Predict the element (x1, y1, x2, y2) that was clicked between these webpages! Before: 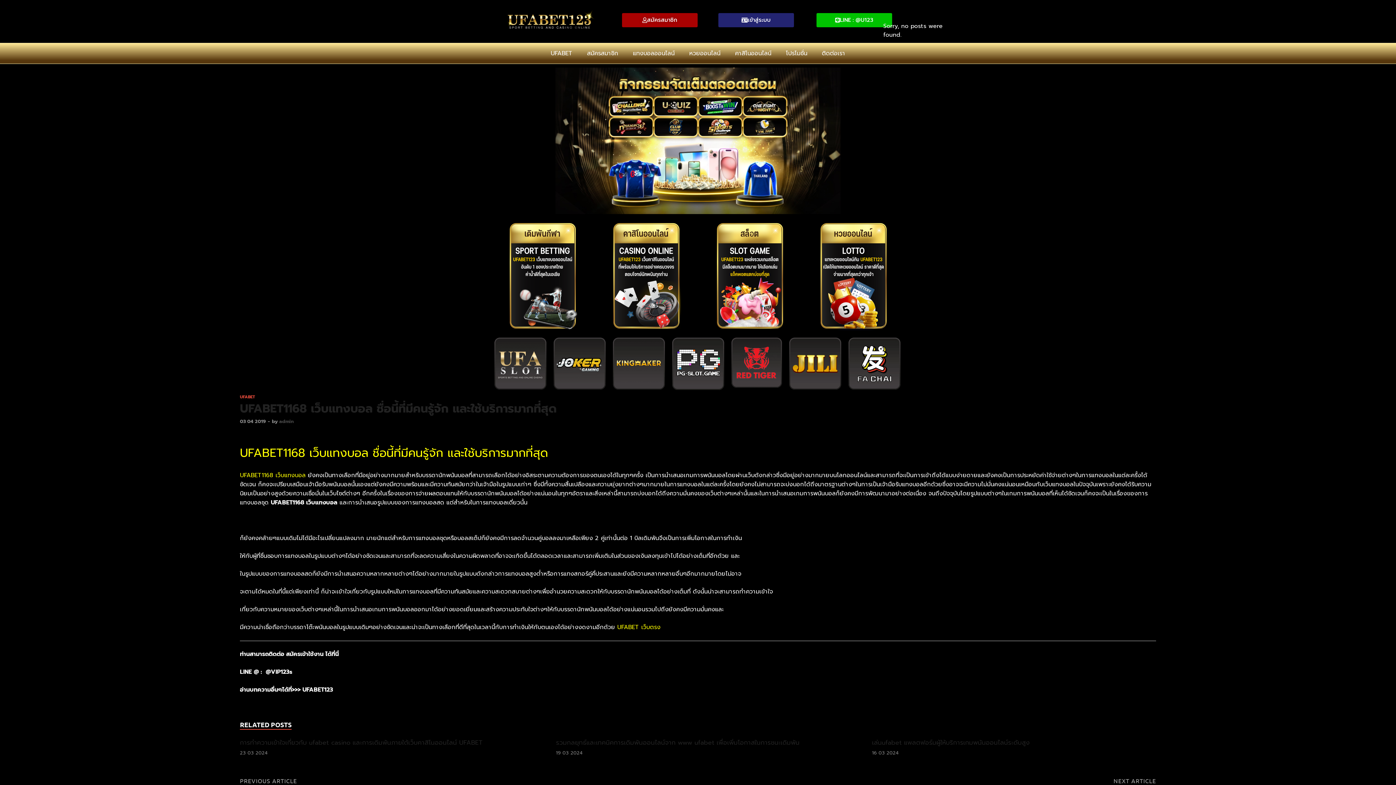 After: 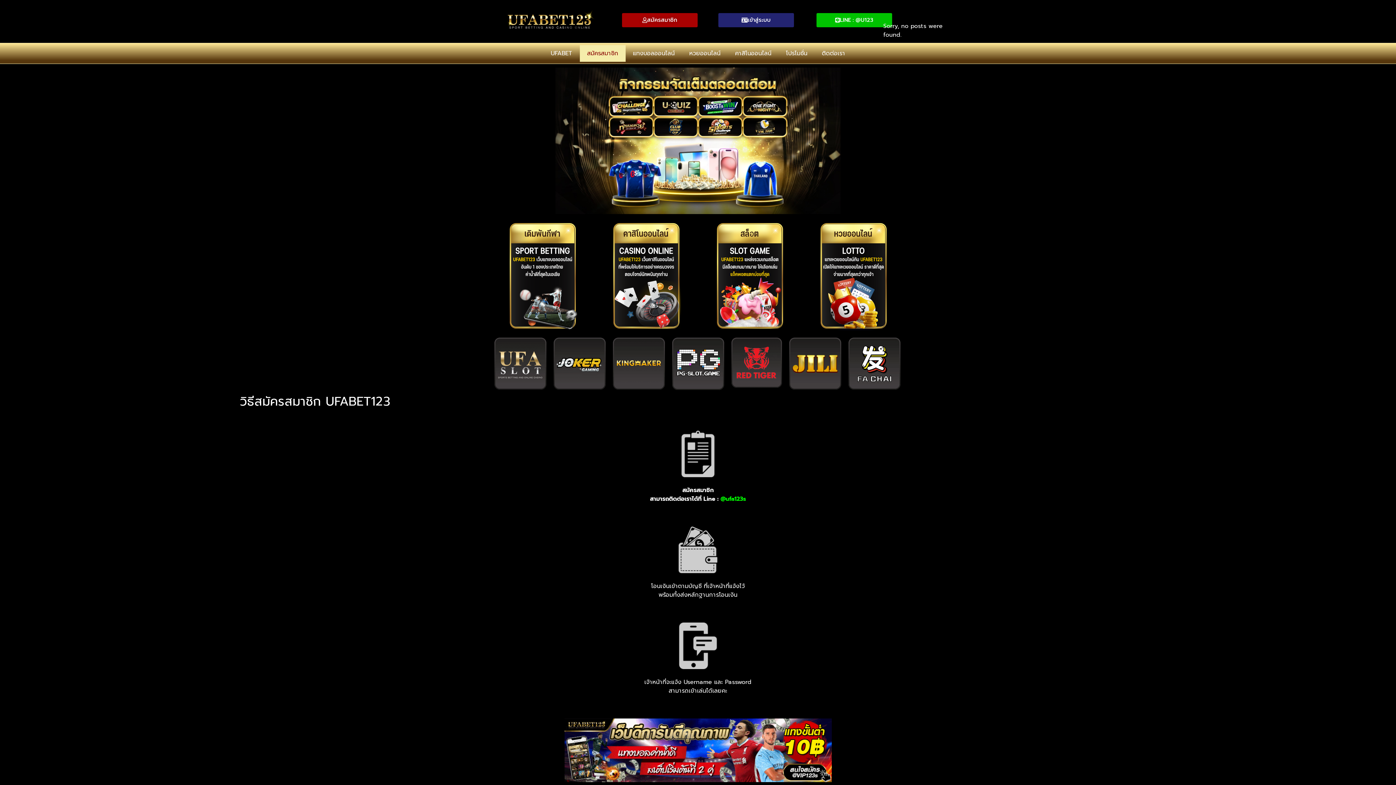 Action: bbox: (580, 45, 625, 61) label: สมัครสมาชิก